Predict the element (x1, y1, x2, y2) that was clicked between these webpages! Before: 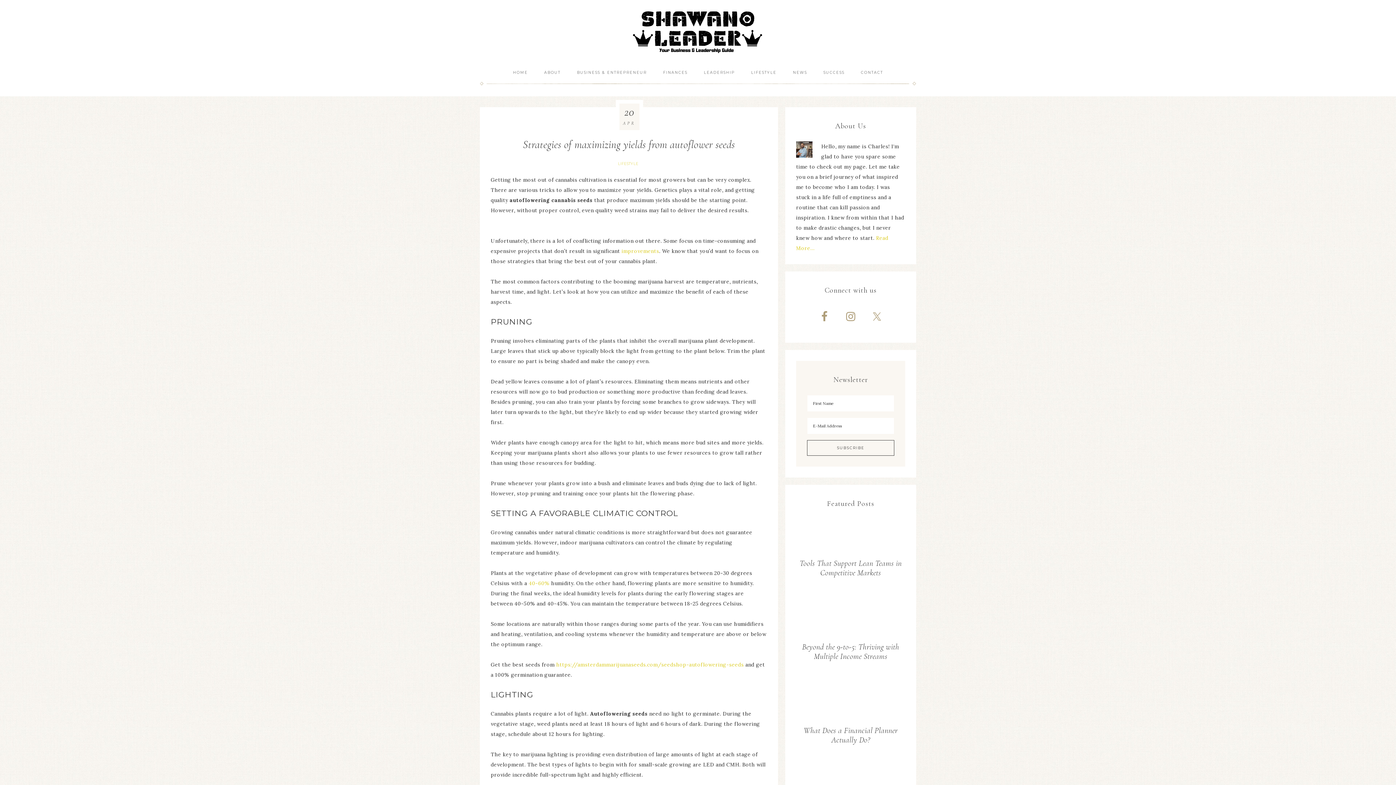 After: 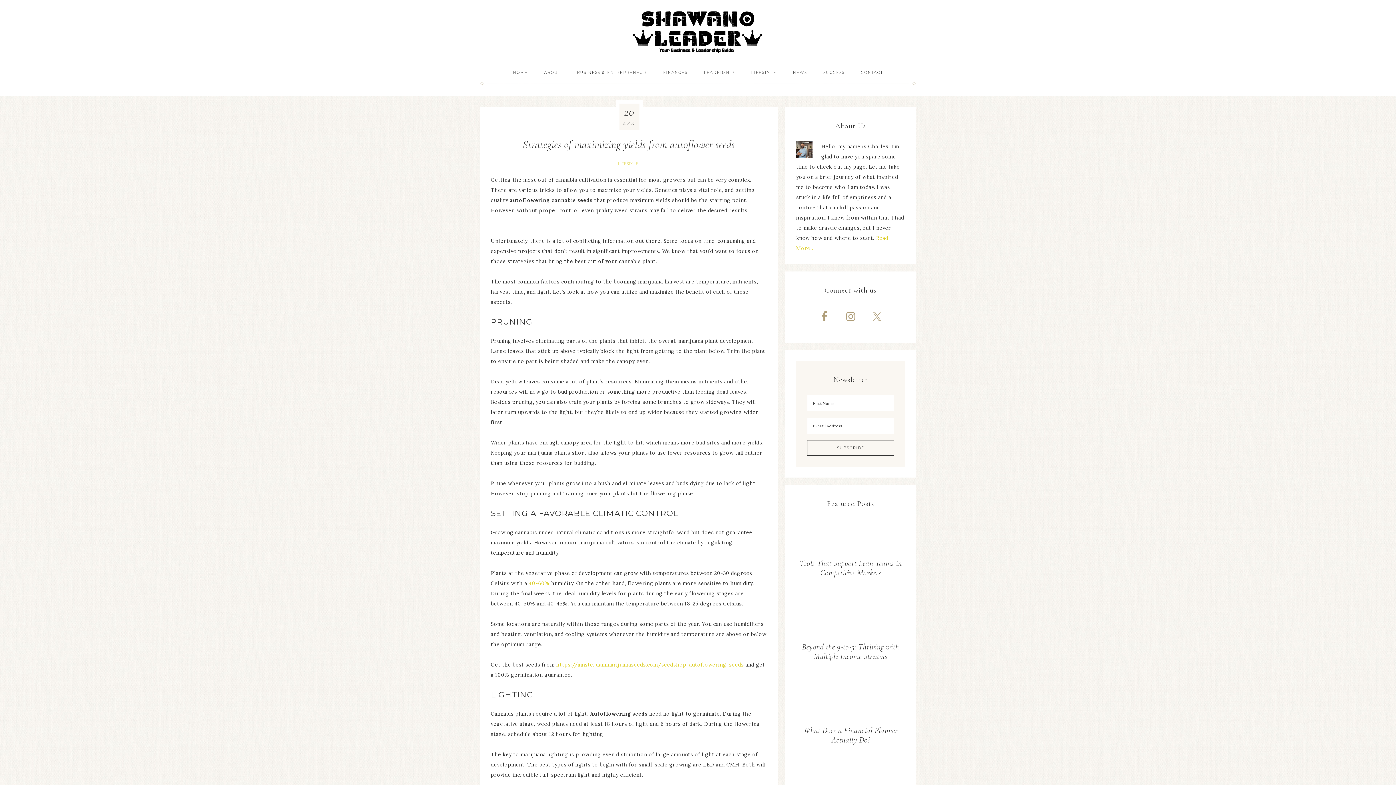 Action: bbox: (621, 248, 659, 254) label: improvements